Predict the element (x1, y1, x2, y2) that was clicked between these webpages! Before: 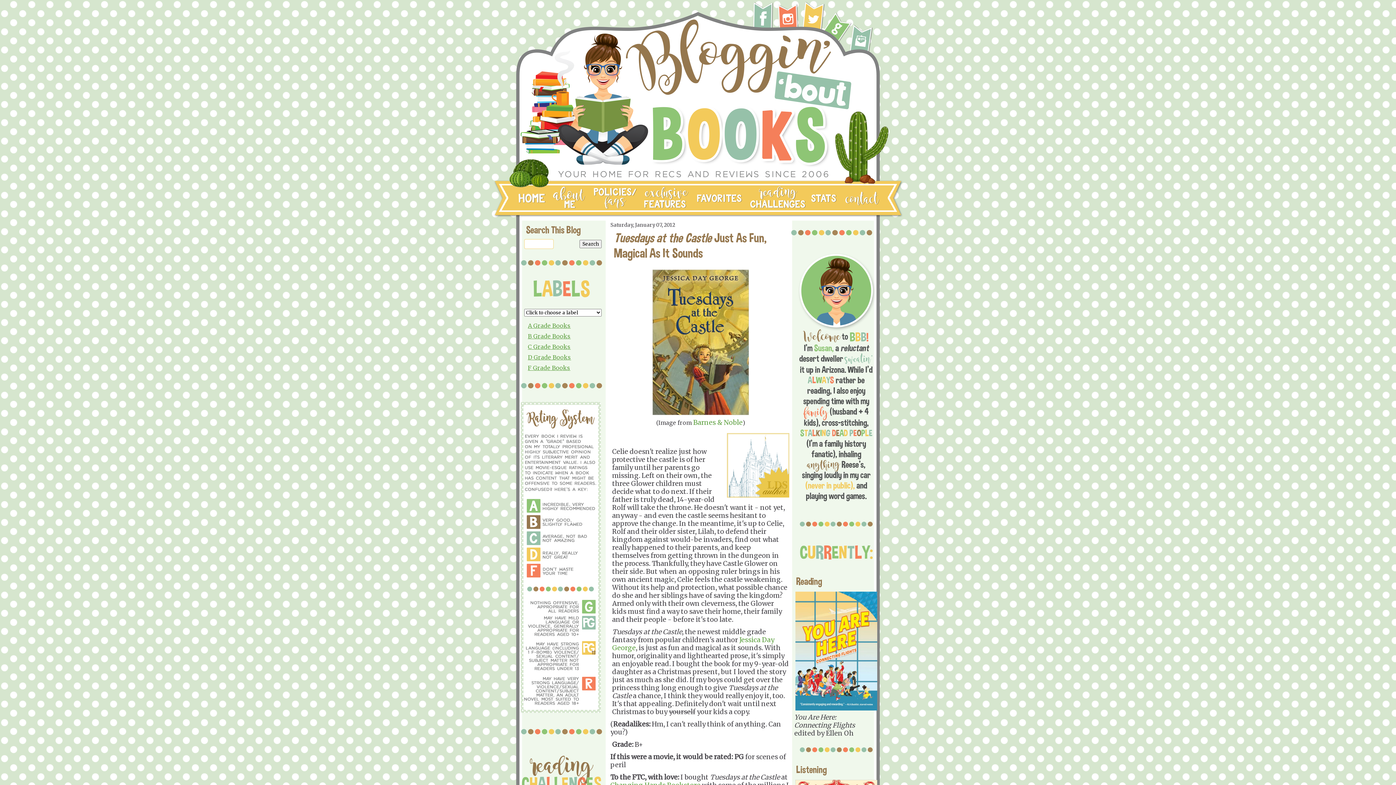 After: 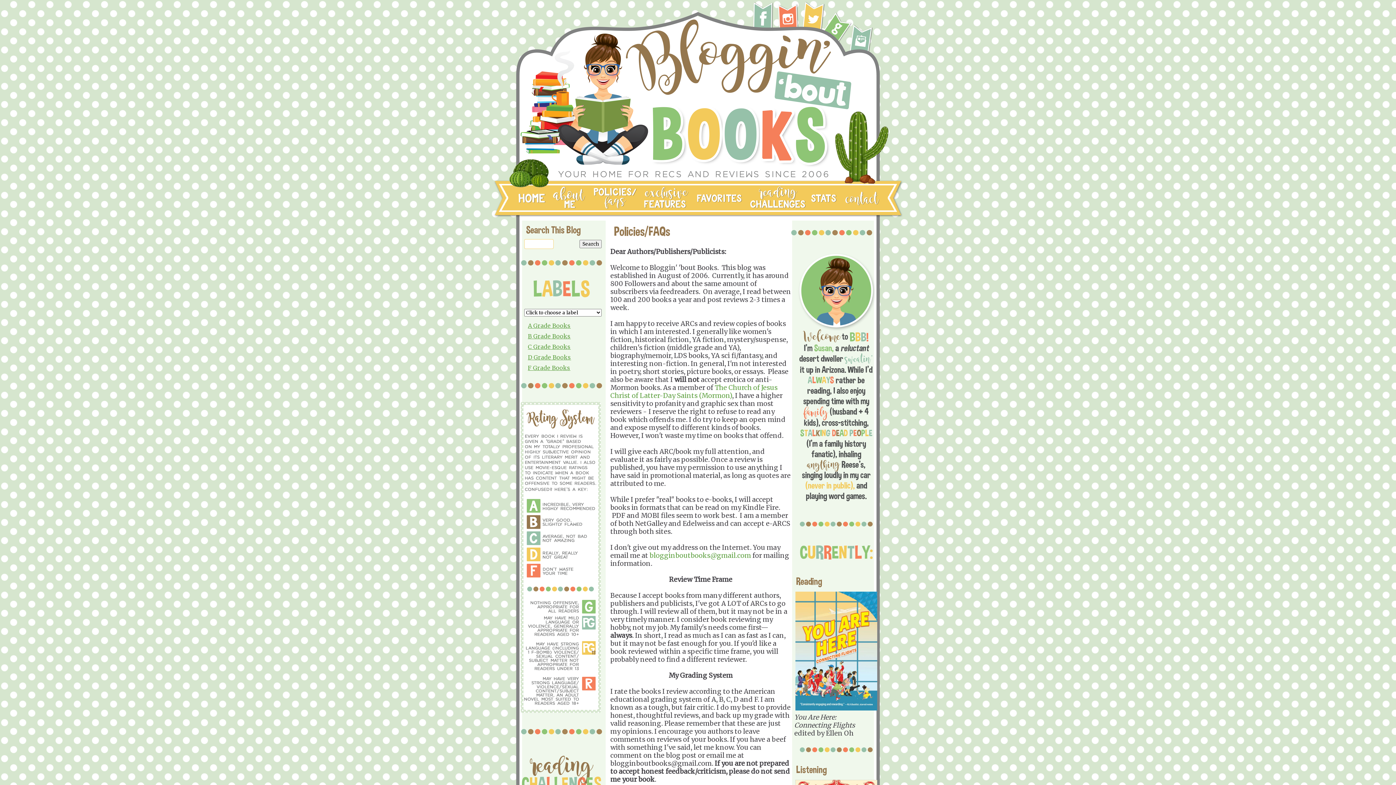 Action: bbox: (591, 184, 634, 210)